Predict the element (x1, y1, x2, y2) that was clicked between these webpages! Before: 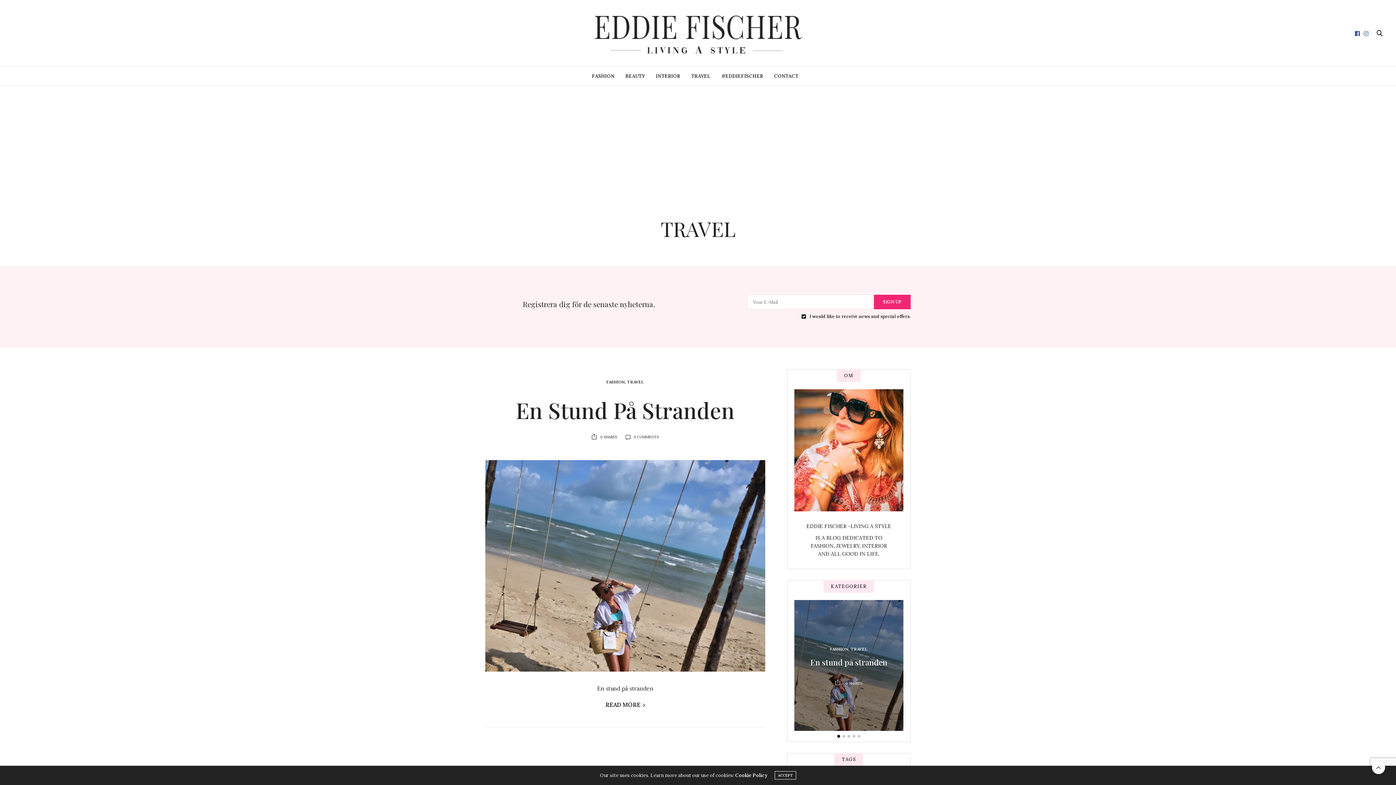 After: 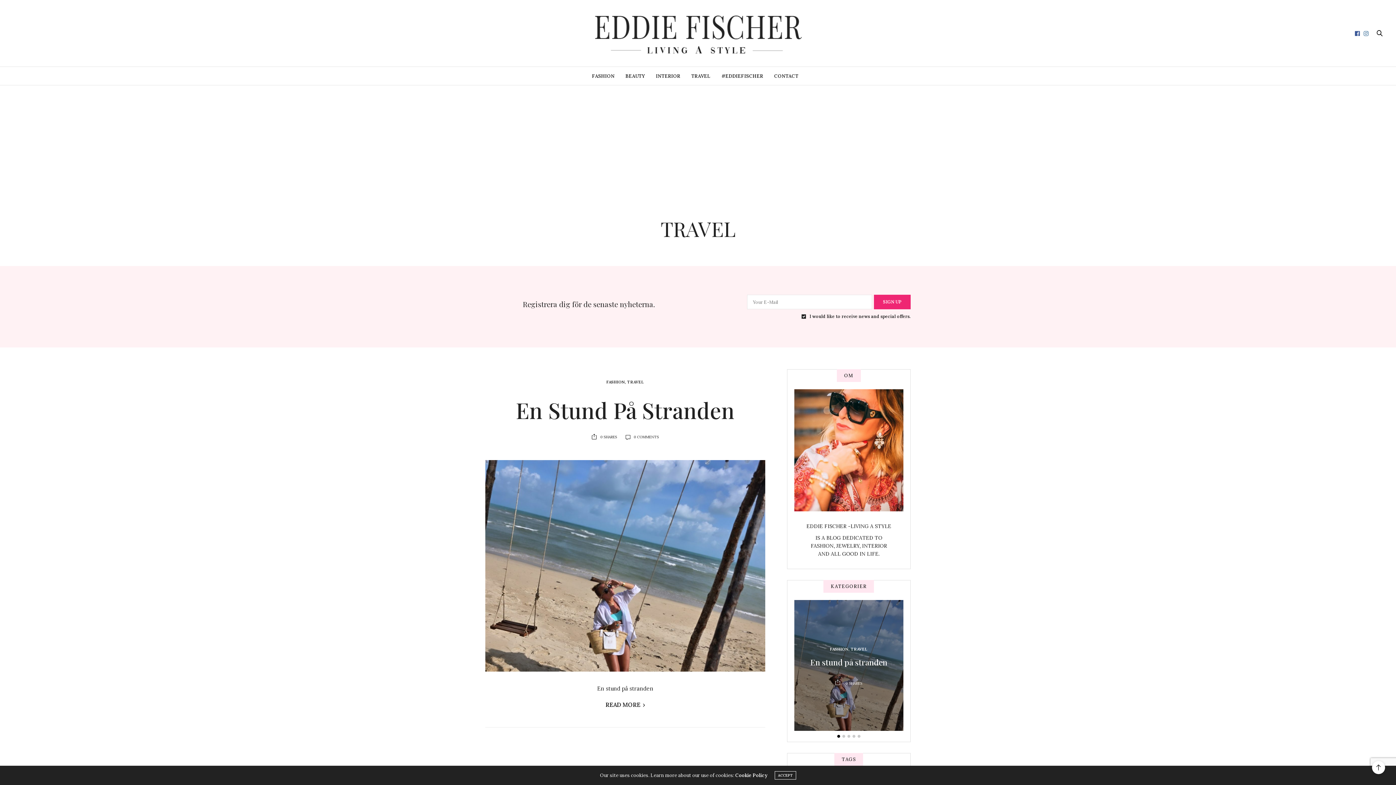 Action: bbox: (1372, 761, 1385, 774)